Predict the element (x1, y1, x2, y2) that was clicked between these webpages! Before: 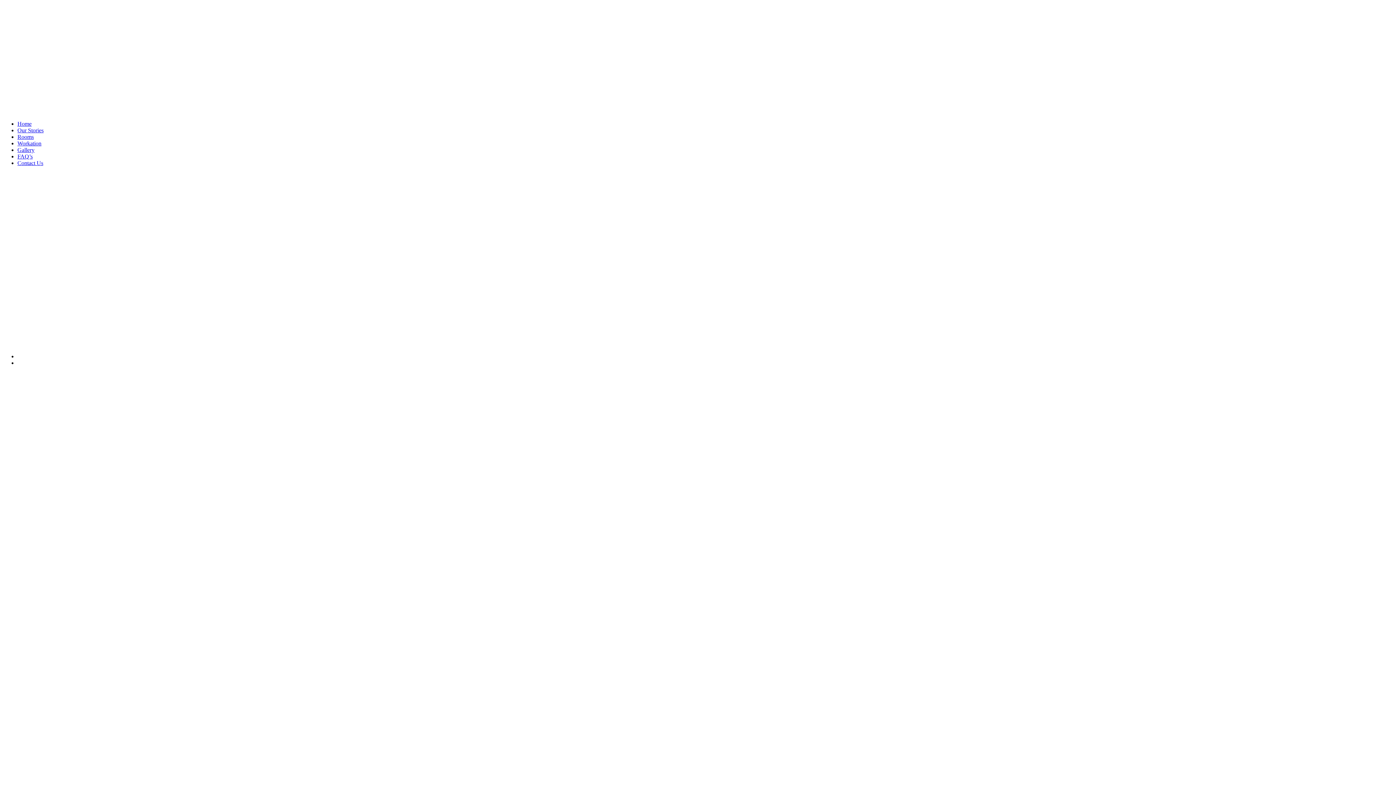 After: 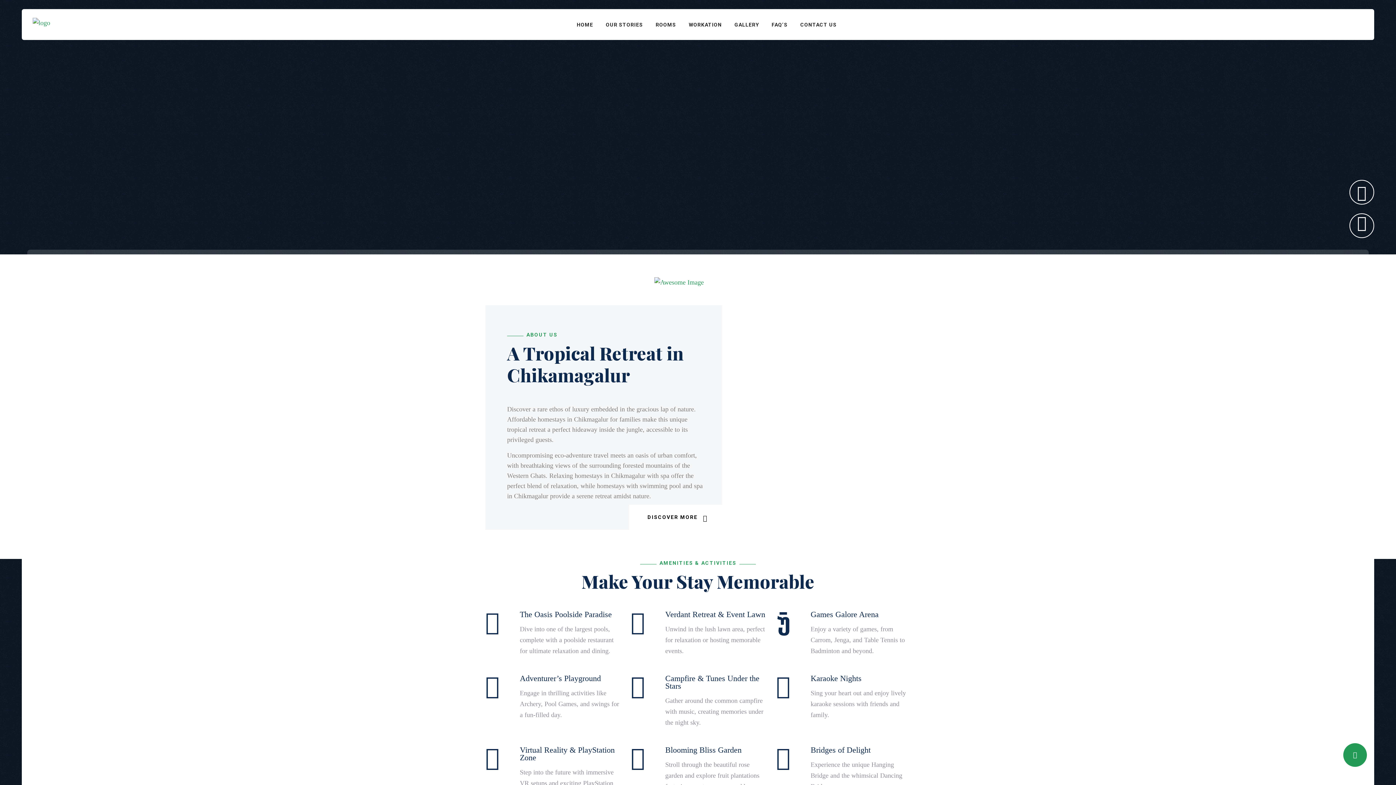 Action: bbox: (2, 221, 112, 228)